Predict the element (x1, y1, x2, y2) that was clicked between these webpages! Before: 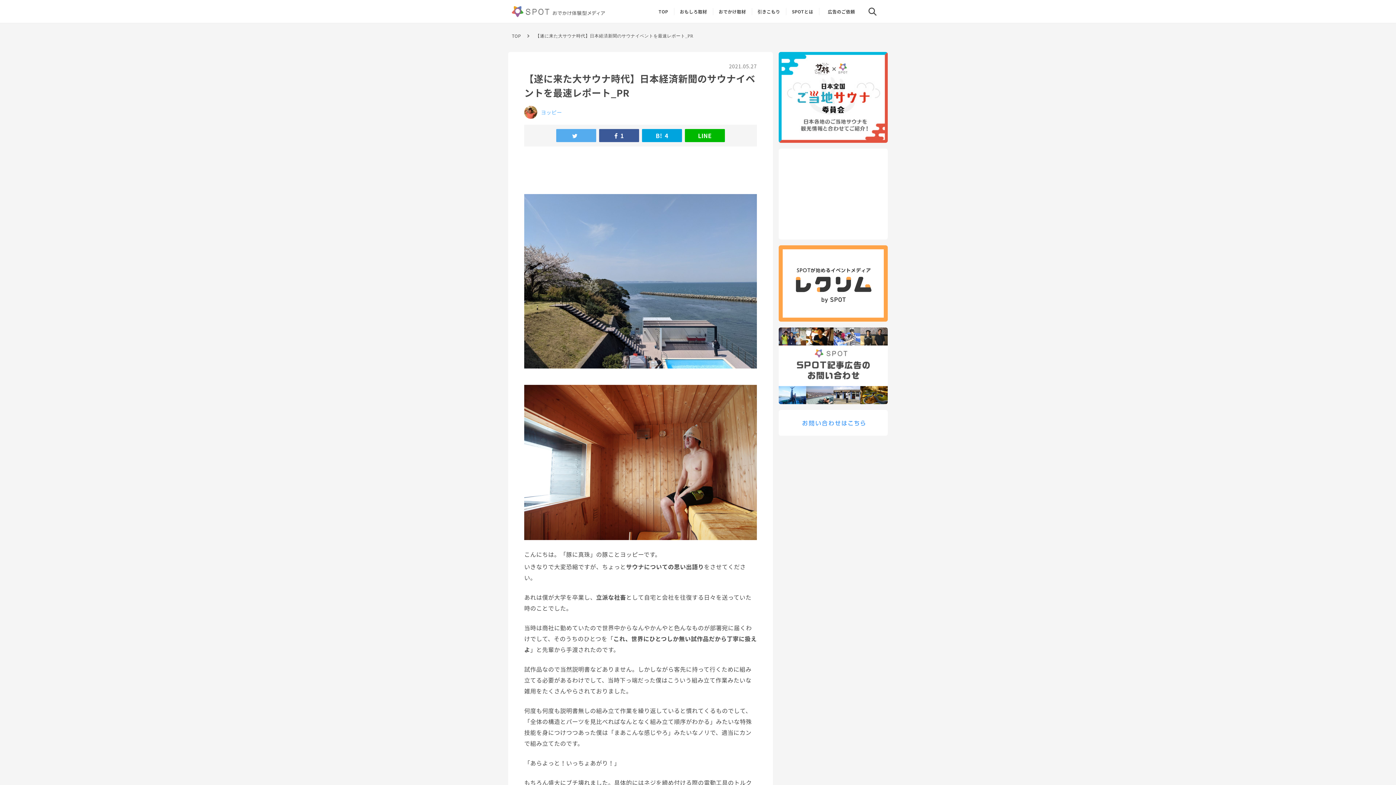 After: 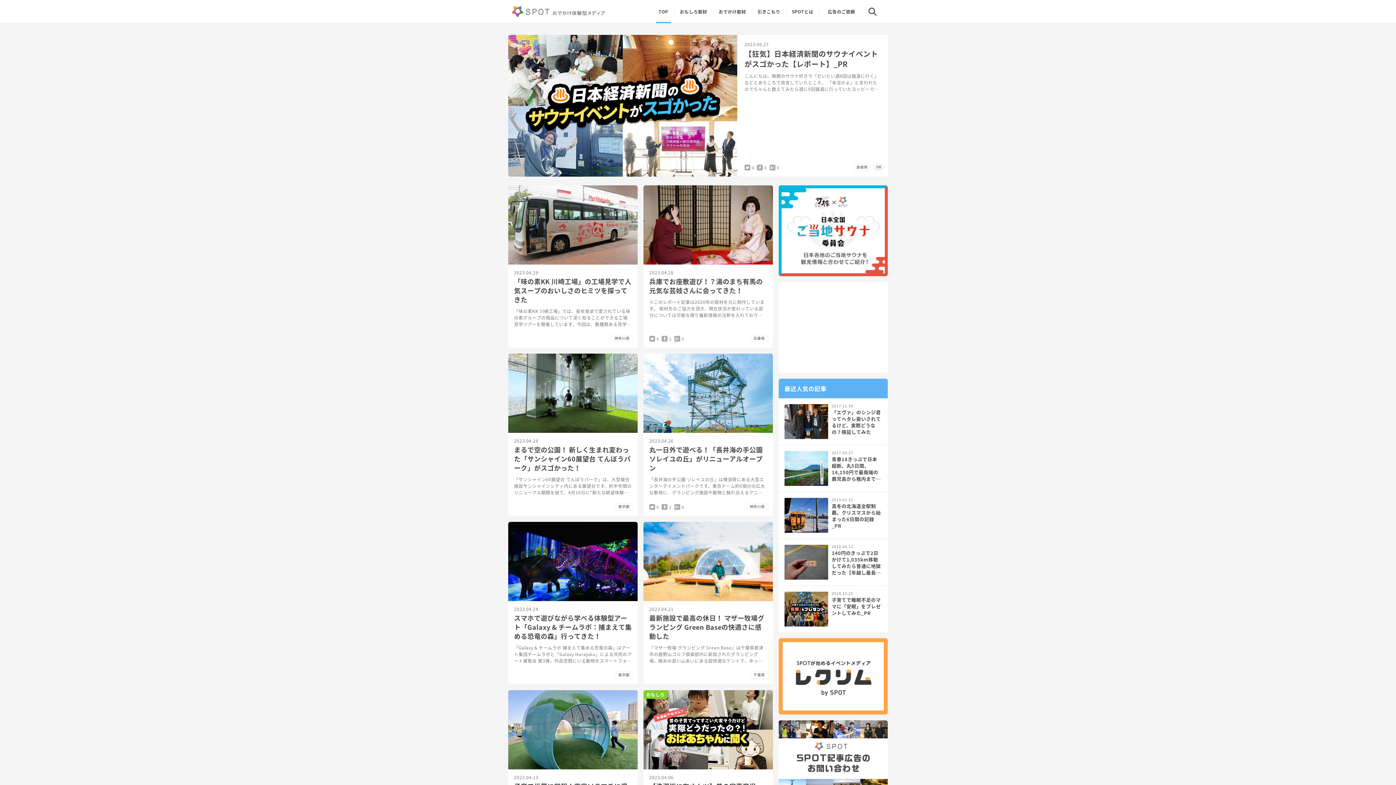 Action: bbox: (658, 0, 668, 23) label: TOP